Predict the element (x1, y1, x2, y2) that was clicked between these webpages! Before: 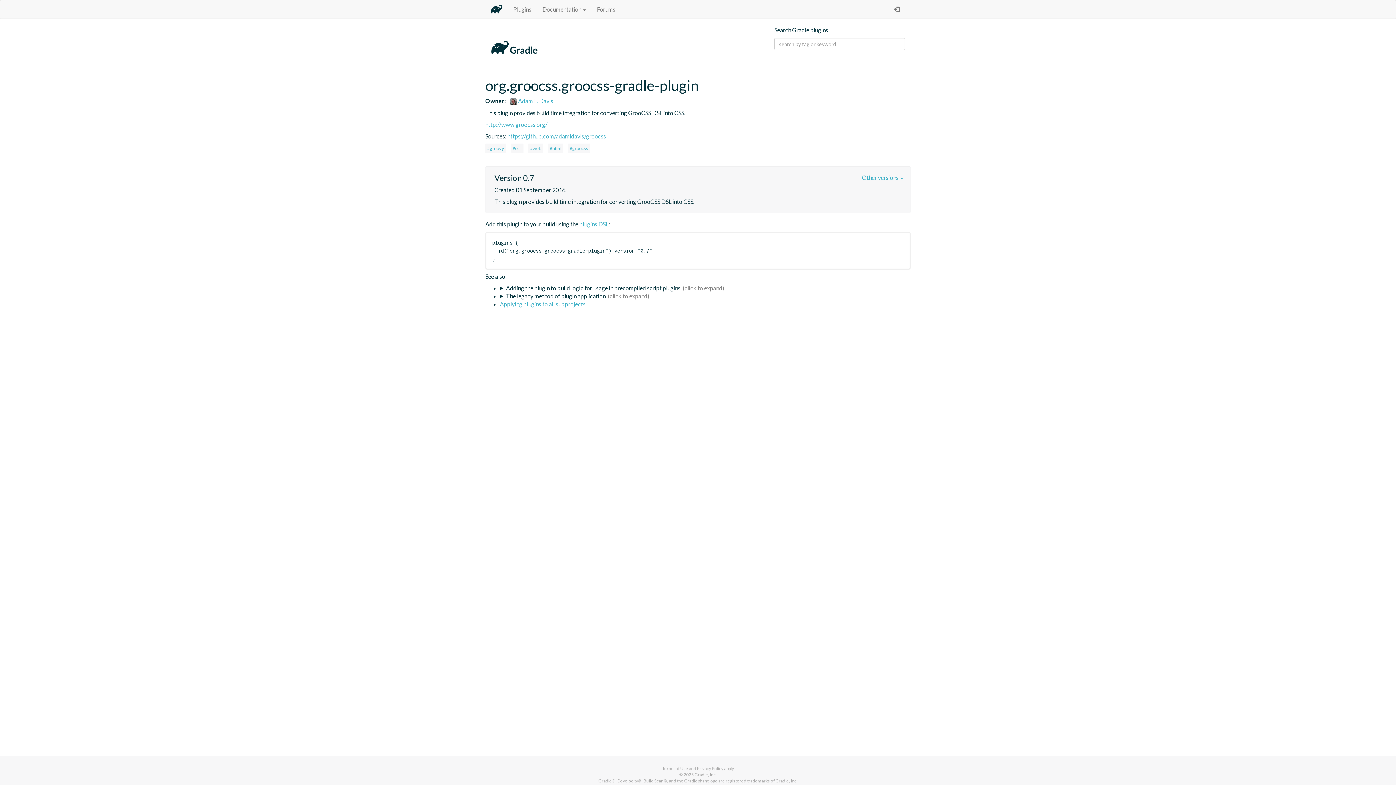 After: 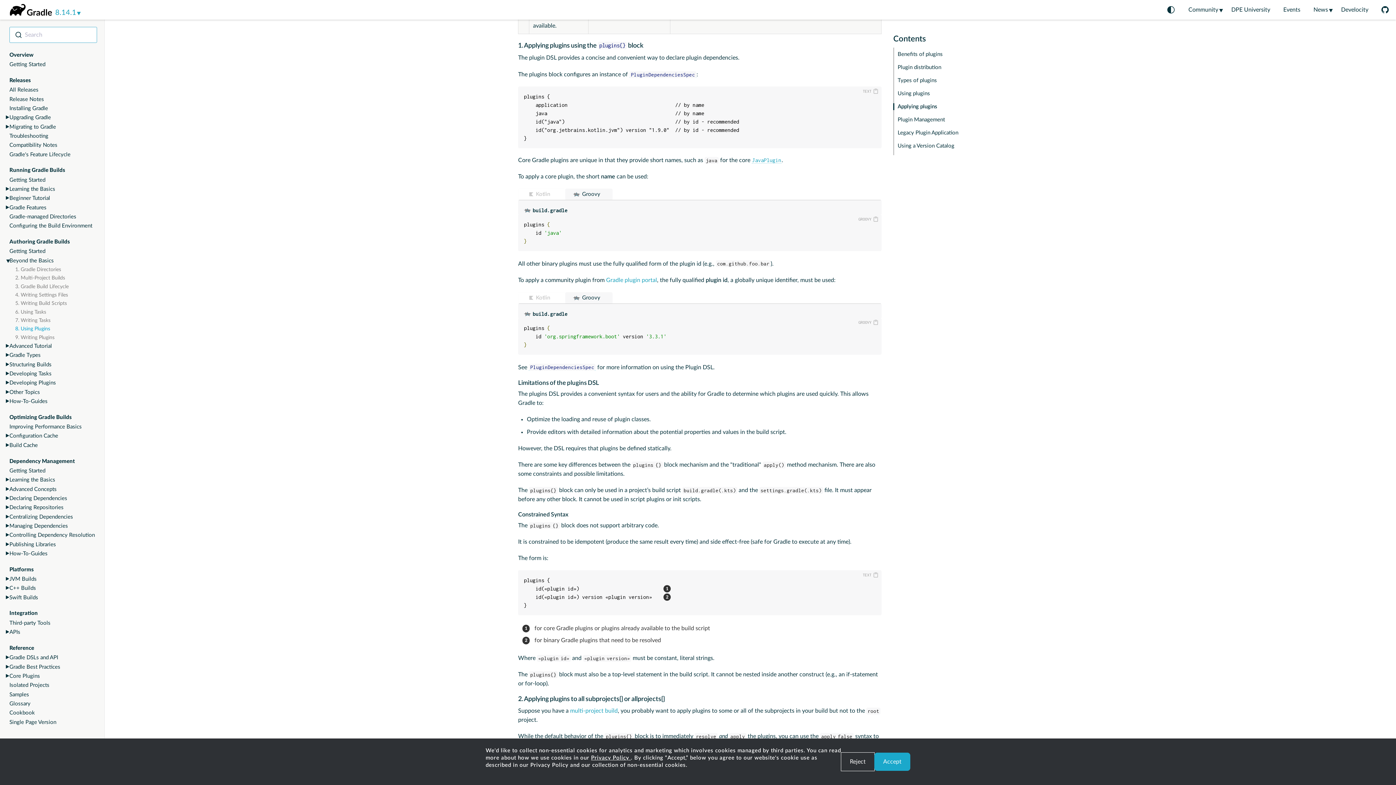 Action: label: plugins DSL bbox: (579, 220, 608, 227)